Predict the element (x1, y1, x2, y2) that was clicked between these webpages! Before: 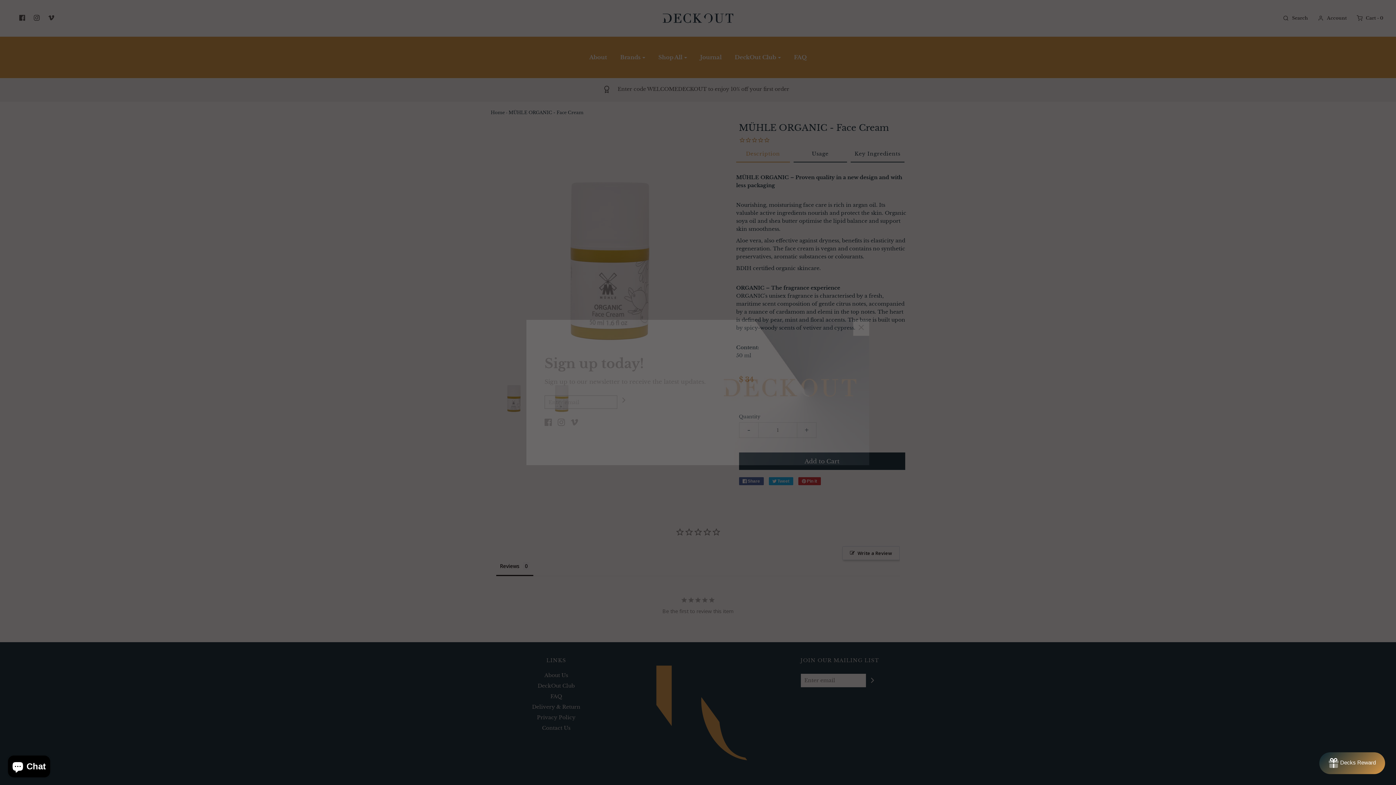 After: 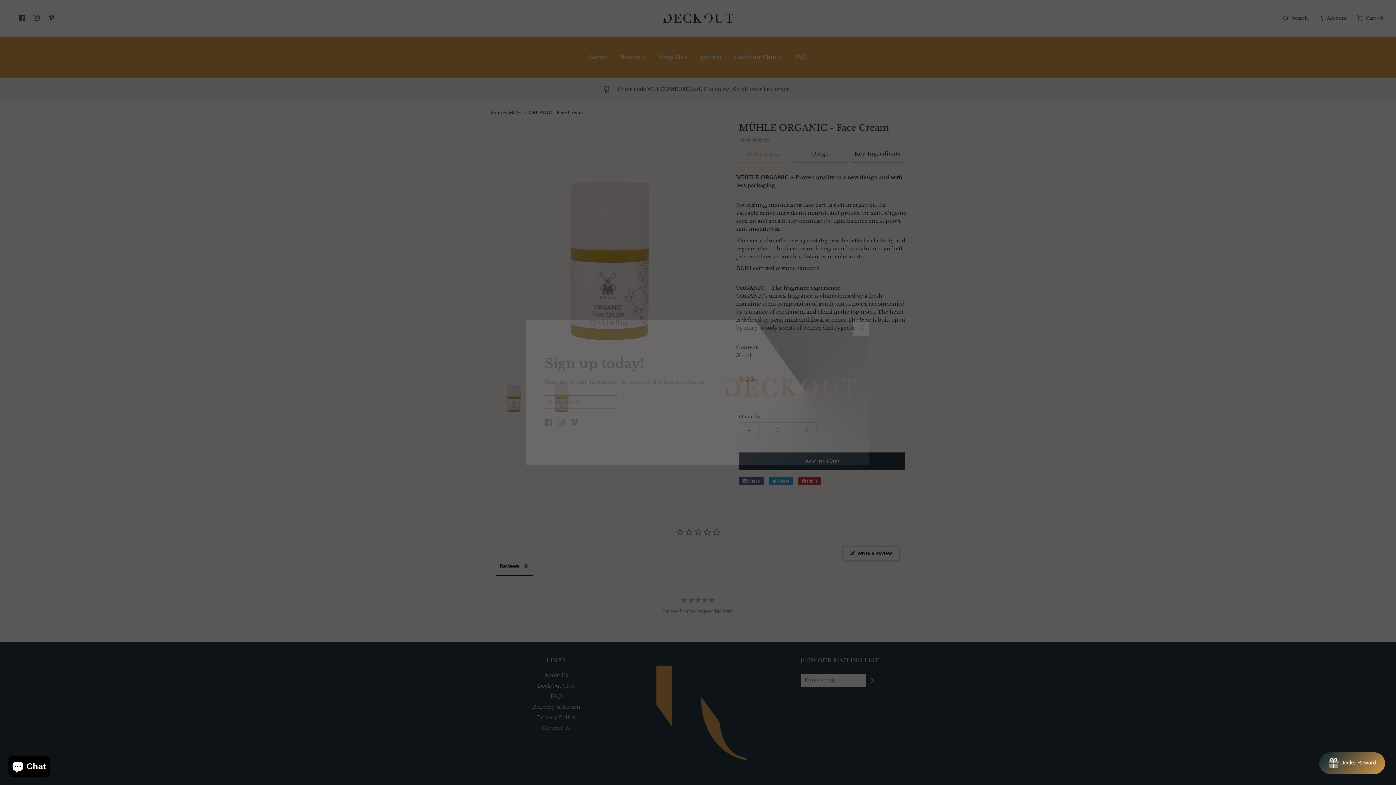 Action: bbox: (544, 418, 552, 428)